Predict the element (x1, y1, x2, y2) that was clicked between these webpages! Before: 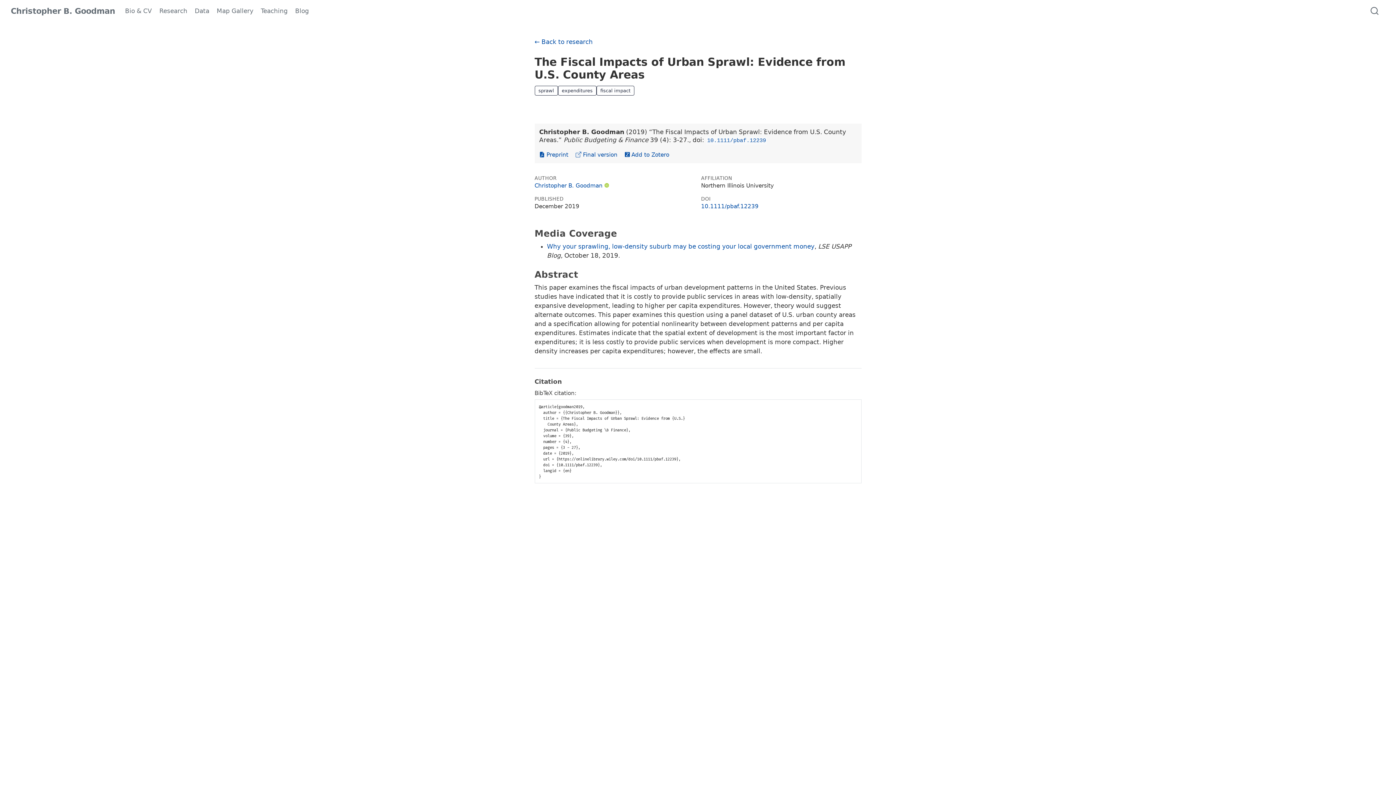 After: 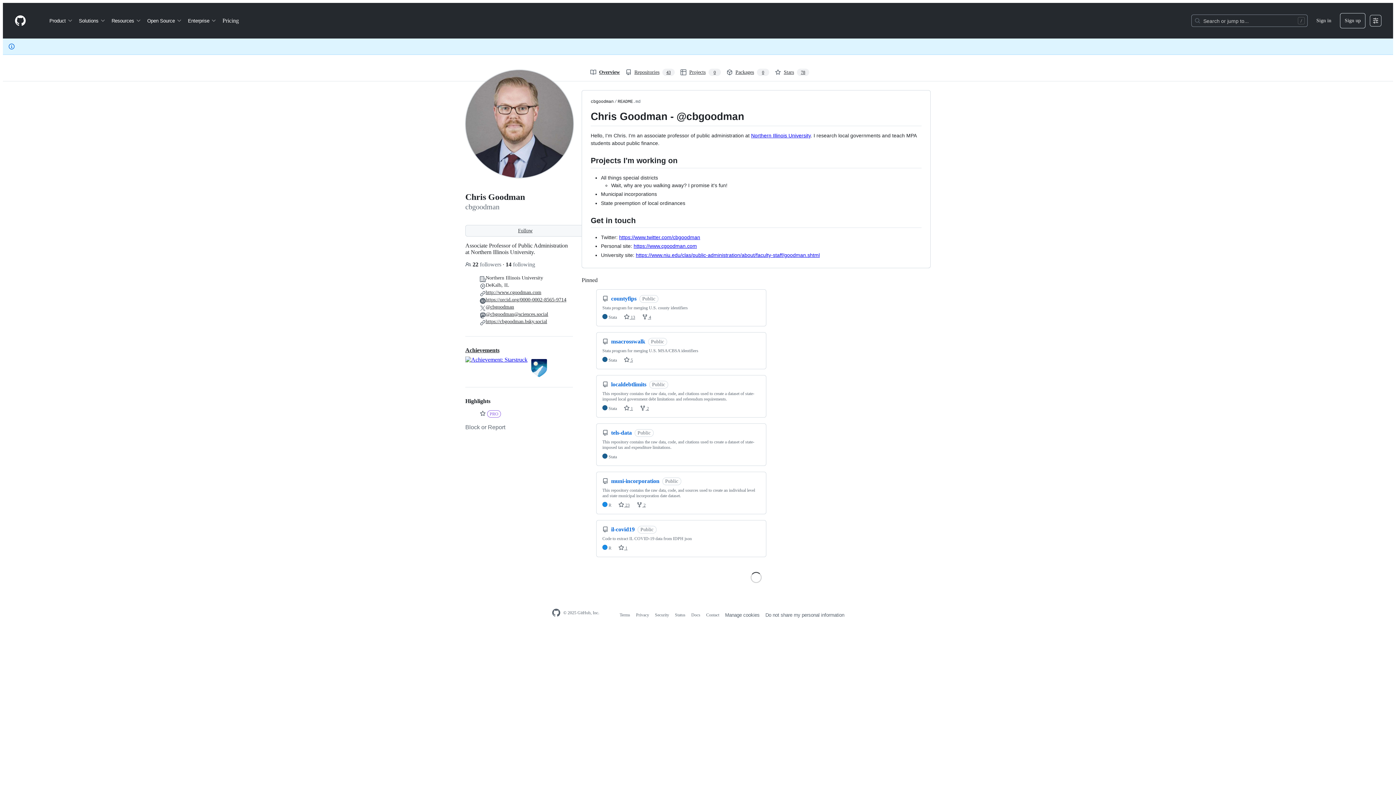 Action: bbox: (1341, 8, 1348, 14)